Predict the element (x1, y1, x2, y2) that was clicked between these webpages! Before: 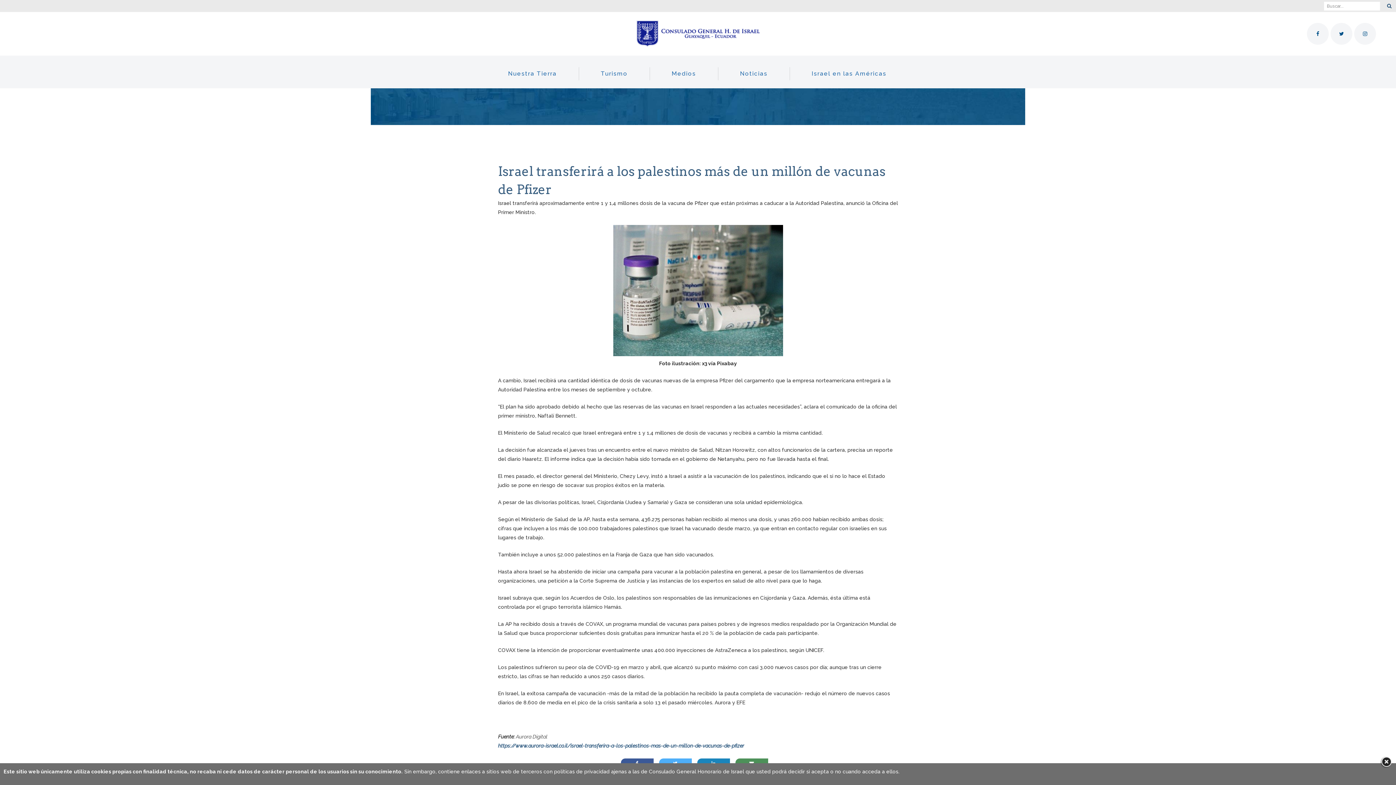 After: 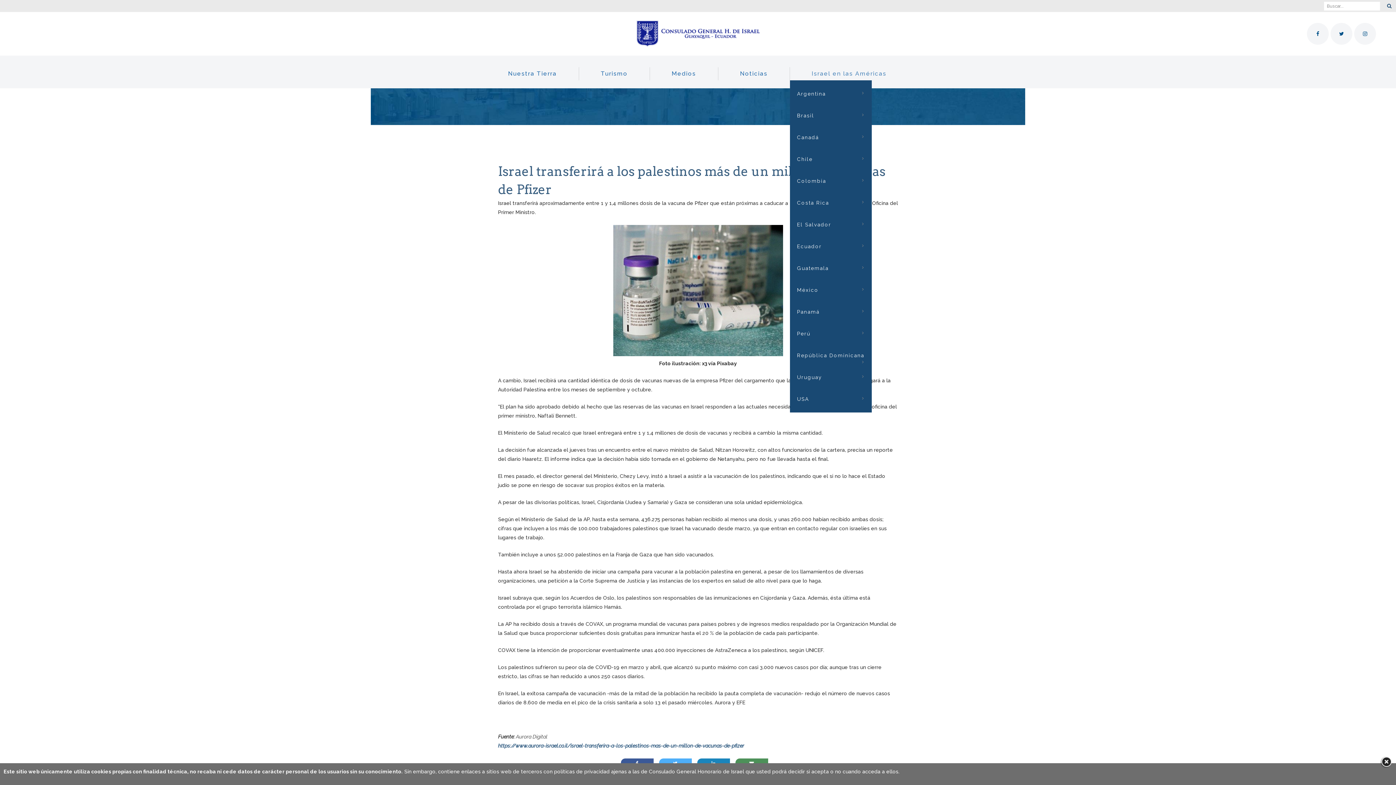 Action: label: Israel en las Américas bbox: (790, 67, 908, 80)